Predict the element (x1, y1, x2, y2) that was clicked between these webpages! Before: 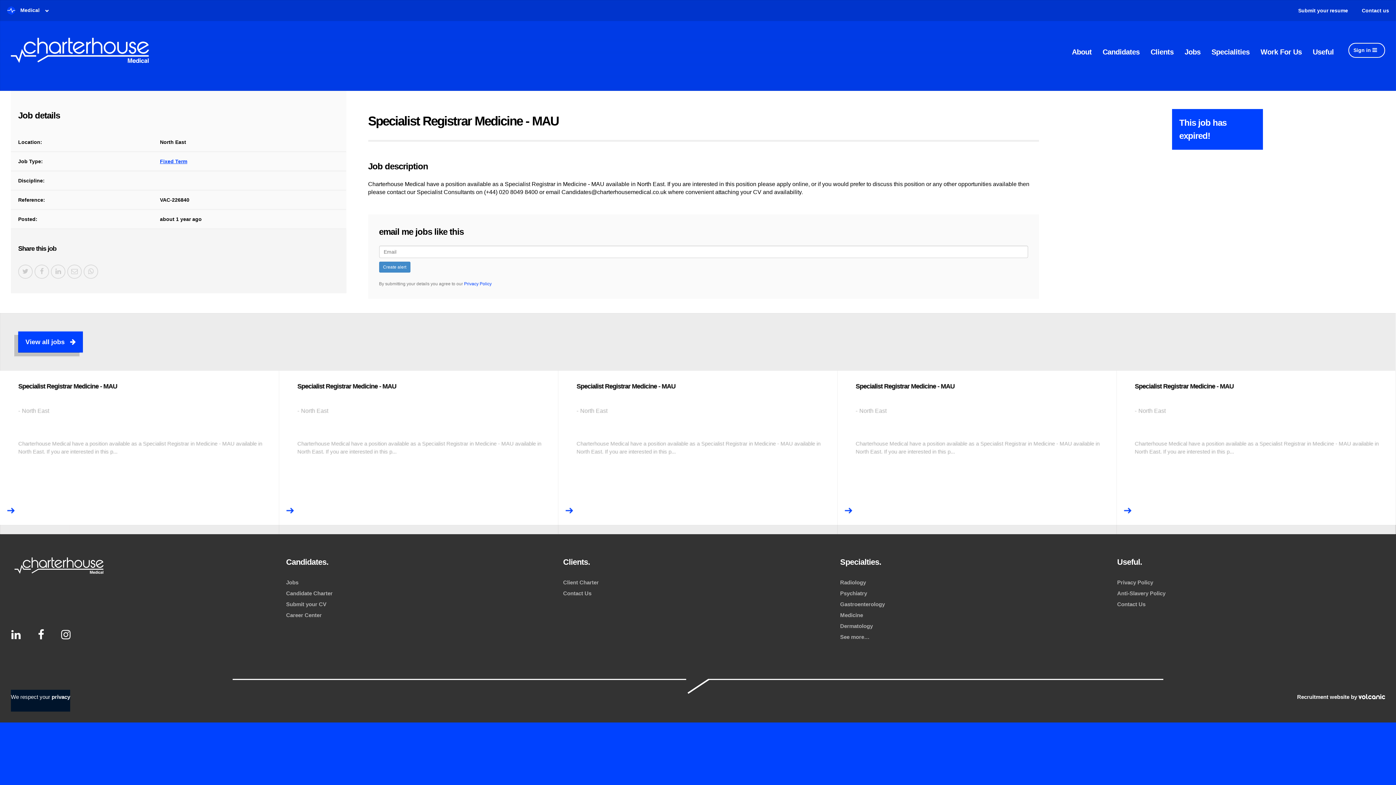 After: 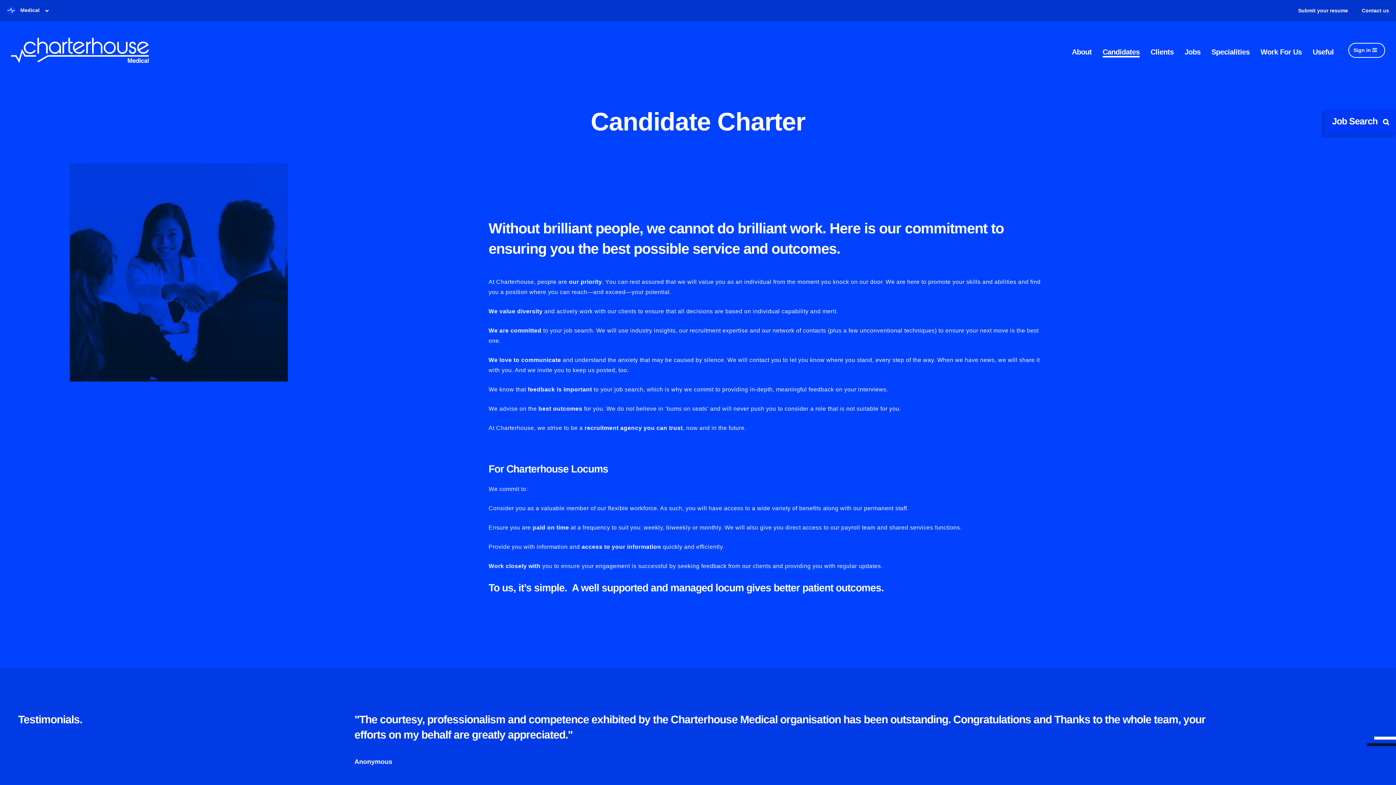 Action: bbox: (1102, 35, 1140, 57) label: Candidates